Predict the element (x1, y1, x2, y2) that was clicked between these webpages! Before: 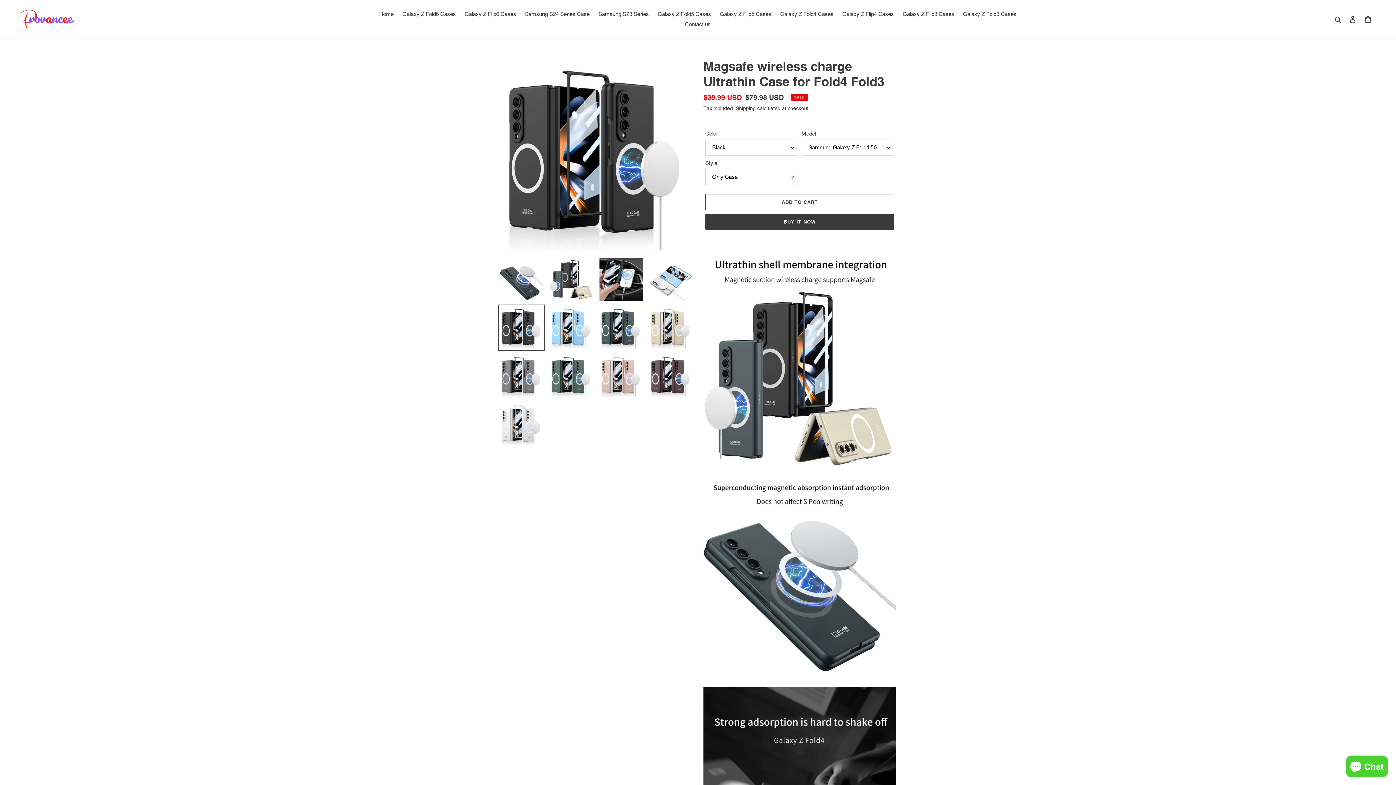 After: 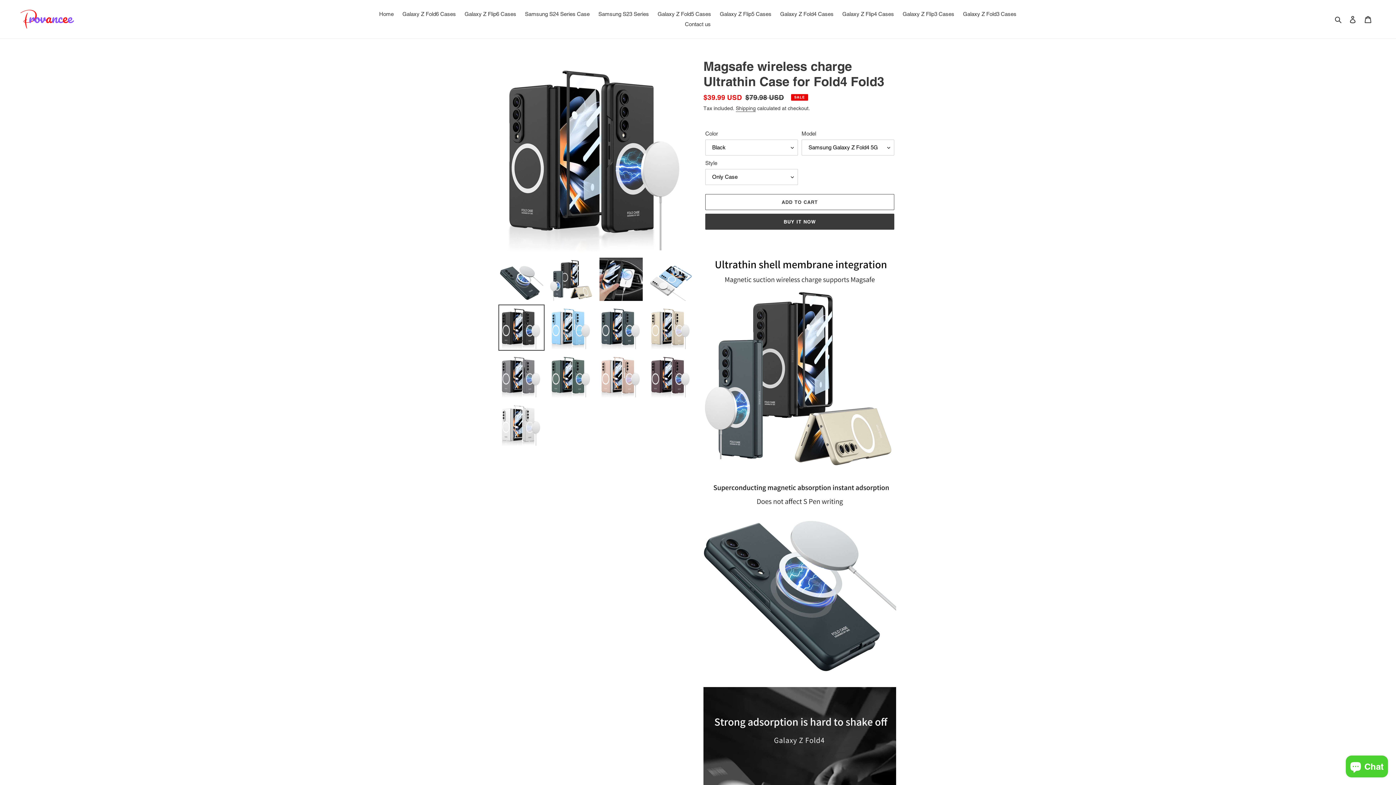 Action: bbox: (498, 304, 544, 350)